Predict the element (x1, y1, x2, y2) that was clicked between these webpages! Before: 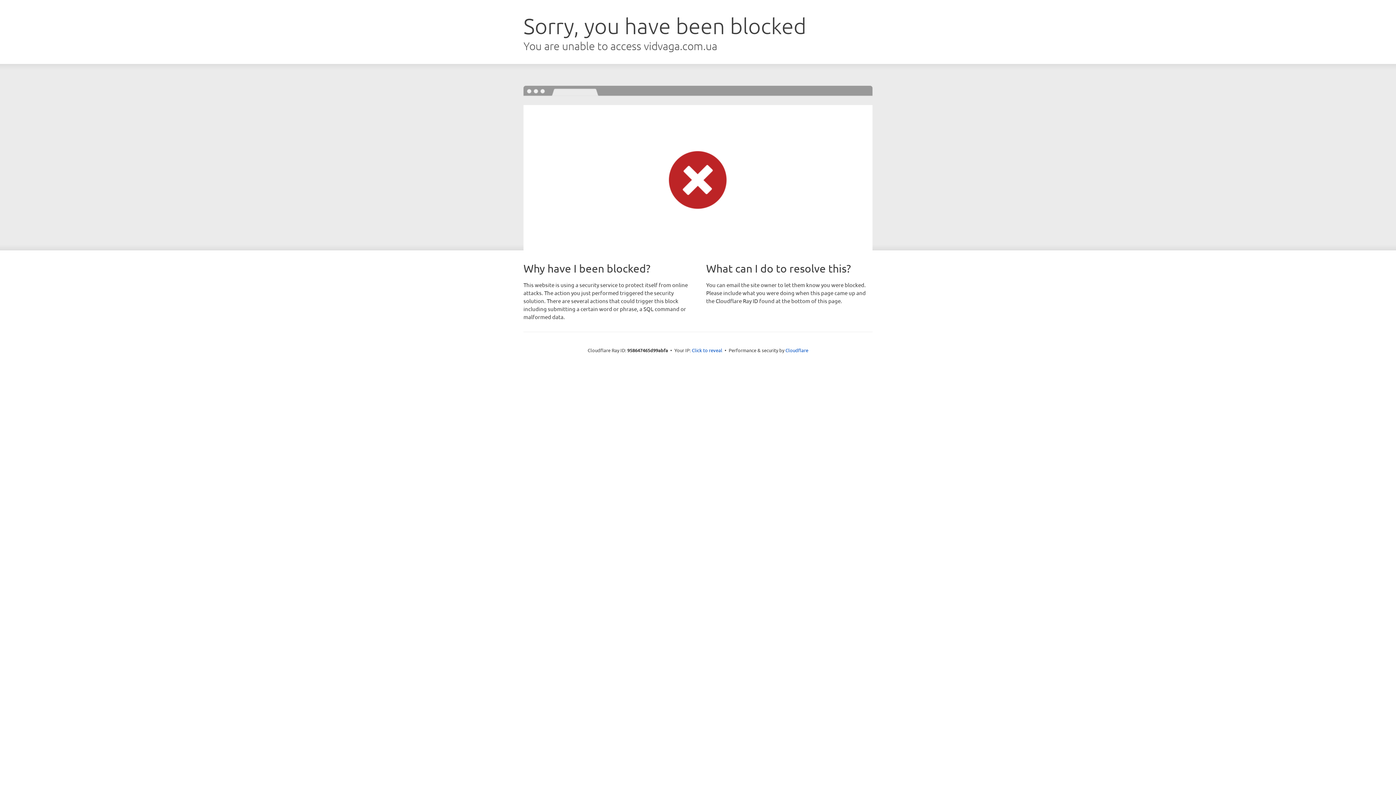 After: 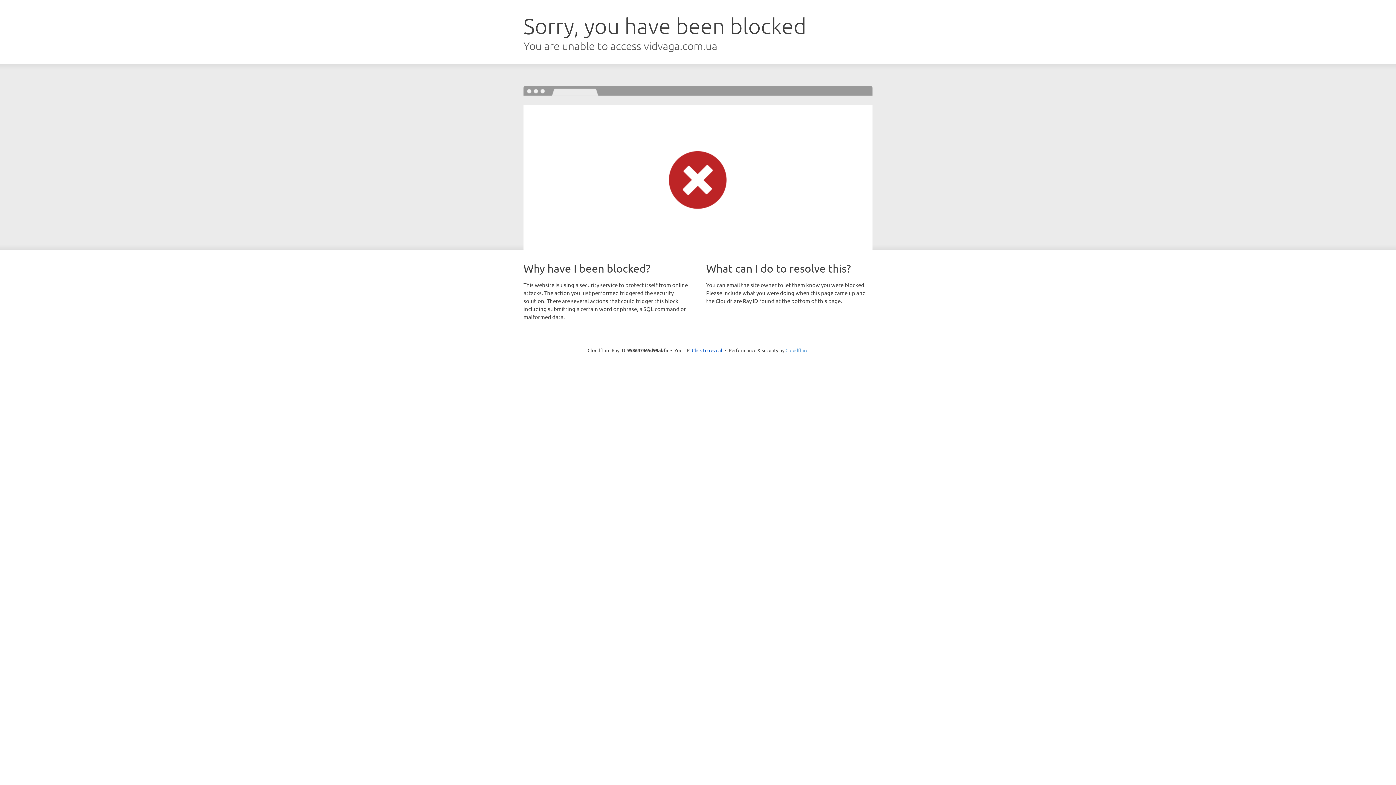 Action: bbox: (785, 347, 808, 353) label: Cloudflare